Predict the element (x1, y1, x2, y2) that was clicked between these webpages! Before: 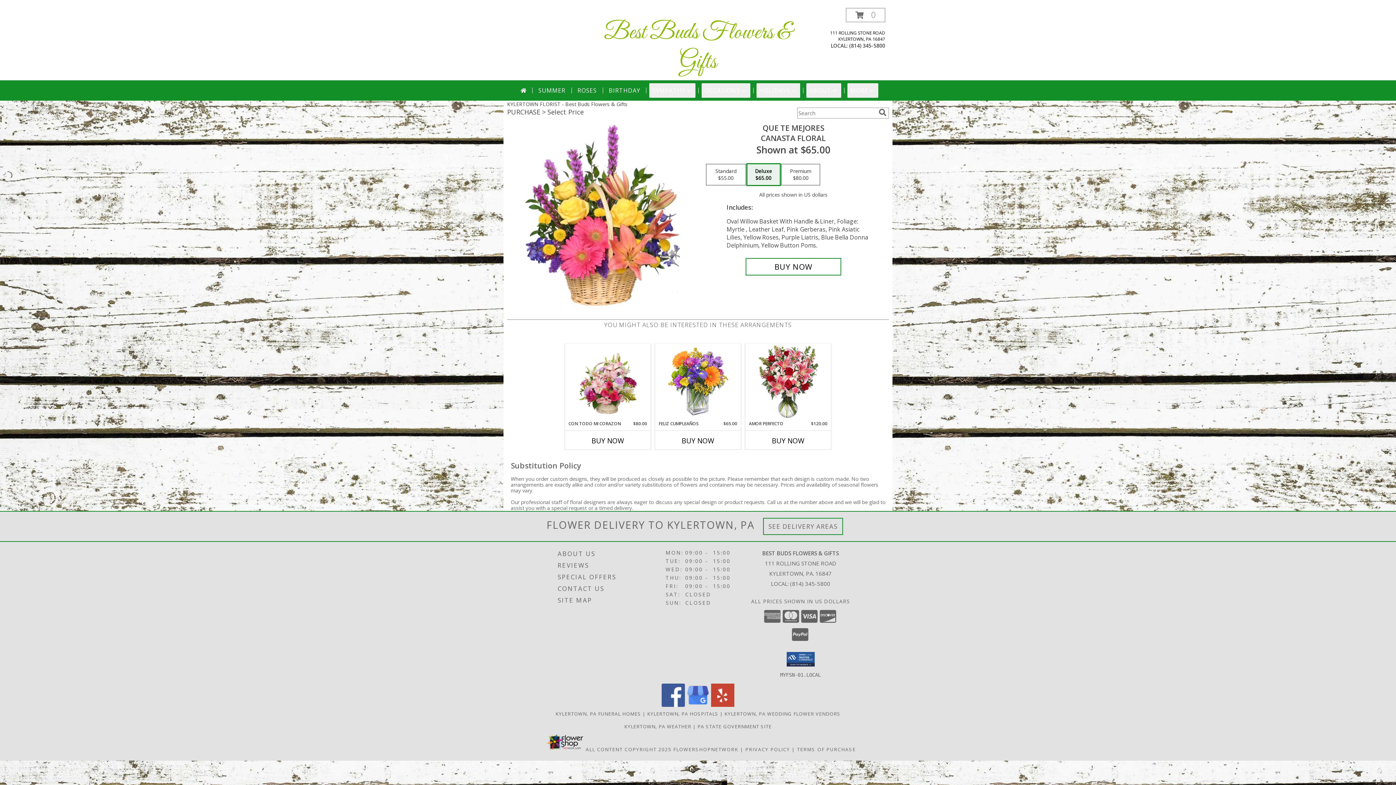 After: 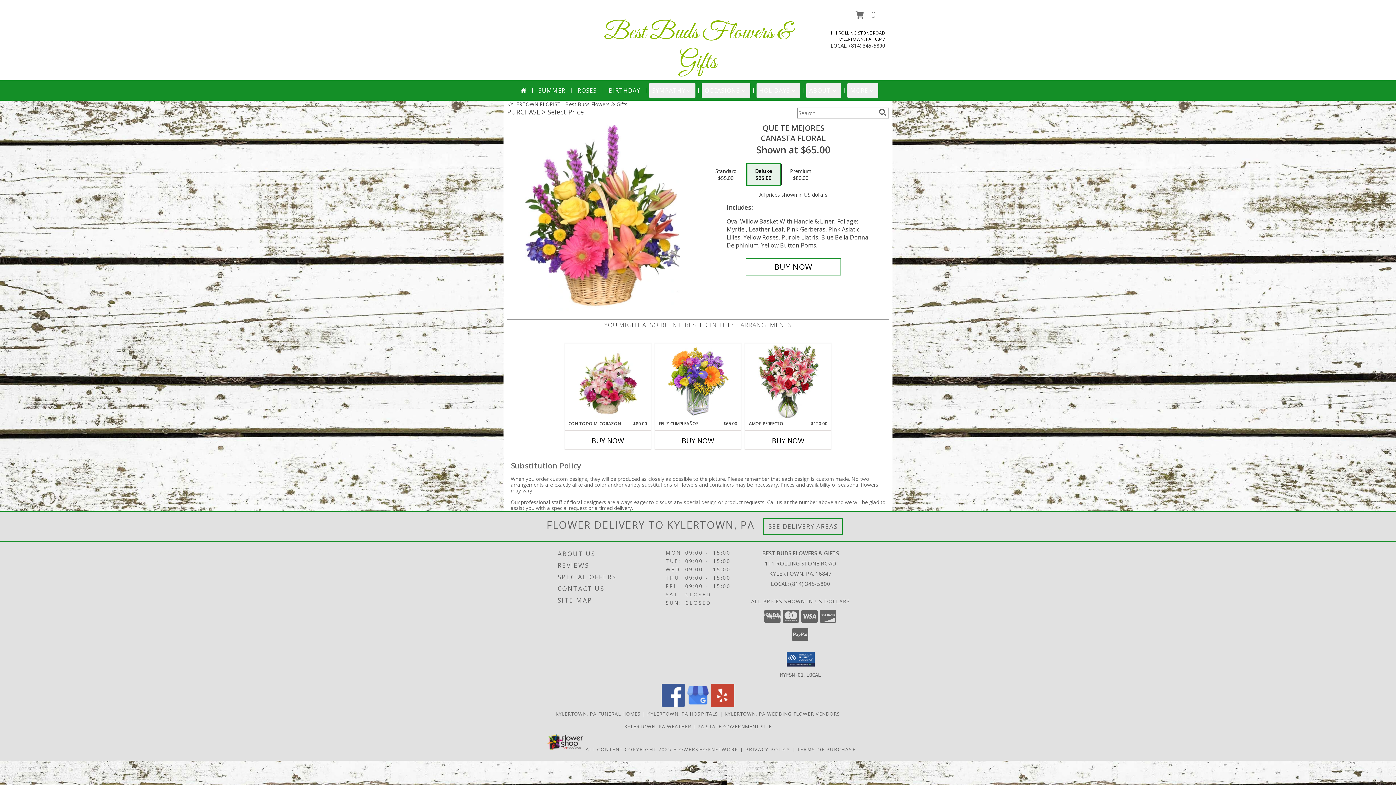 Action: label: Call local number: +1-814-345-5800 bbox: (849, 42, 885, 49)